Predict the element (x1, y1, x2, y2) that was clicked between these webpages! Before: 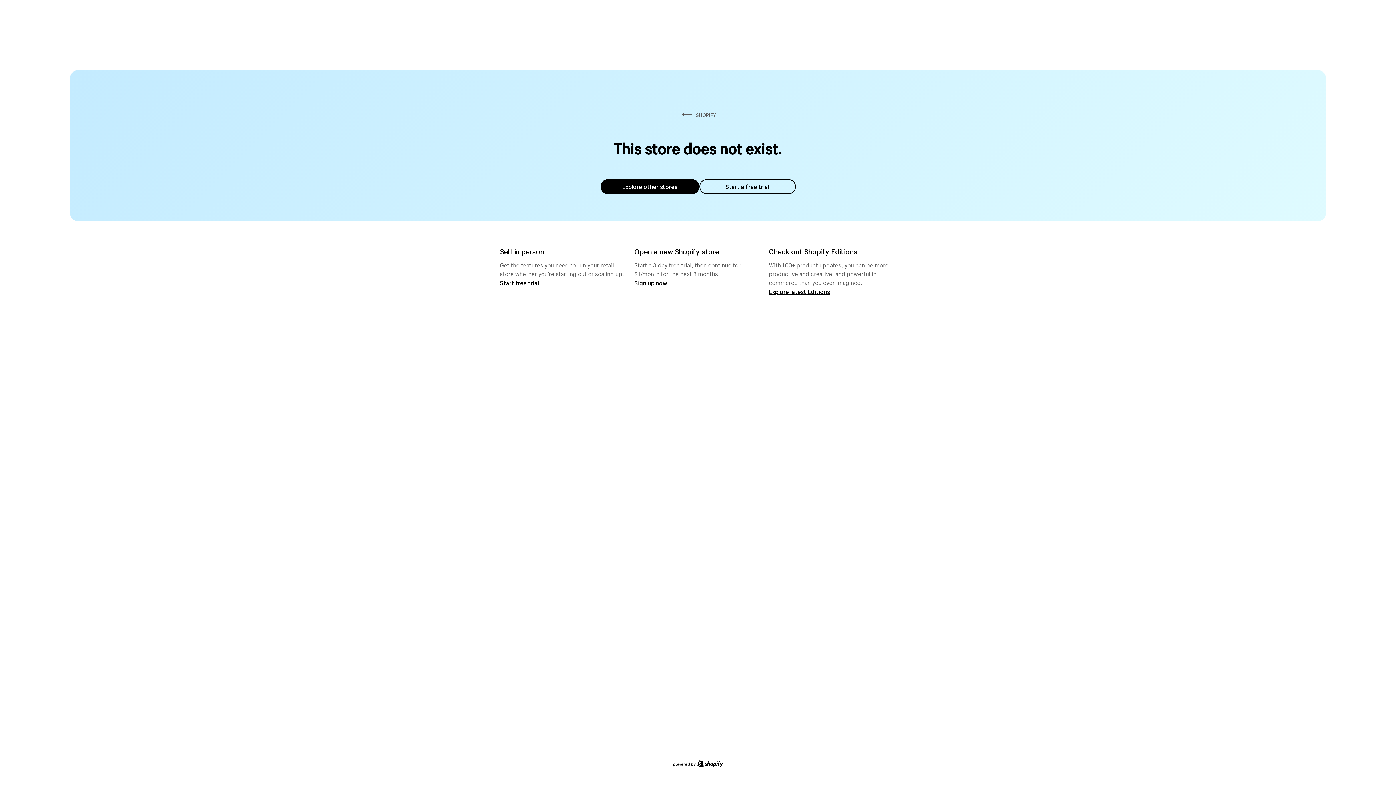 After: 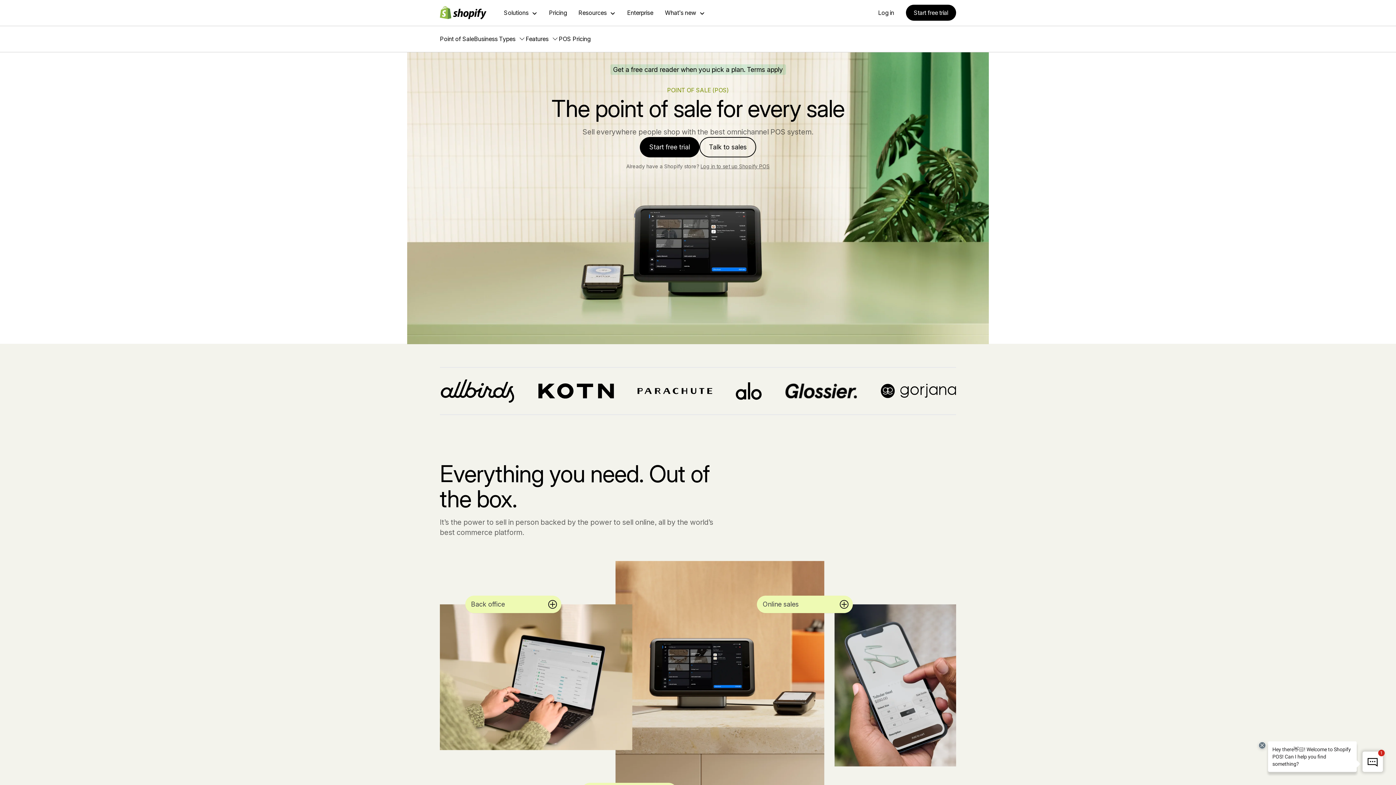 Action: label: Start free trial bbox: (500, 279, 539, 286)